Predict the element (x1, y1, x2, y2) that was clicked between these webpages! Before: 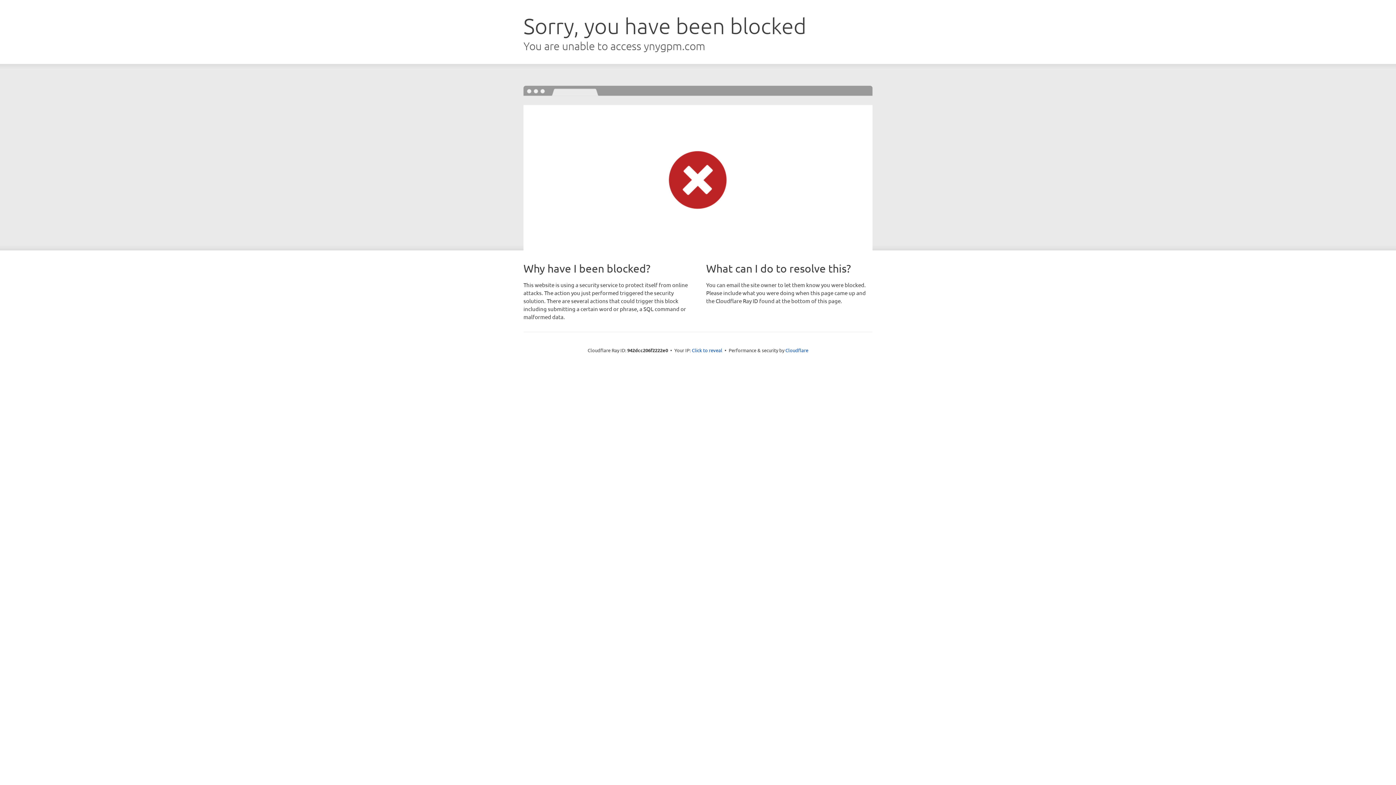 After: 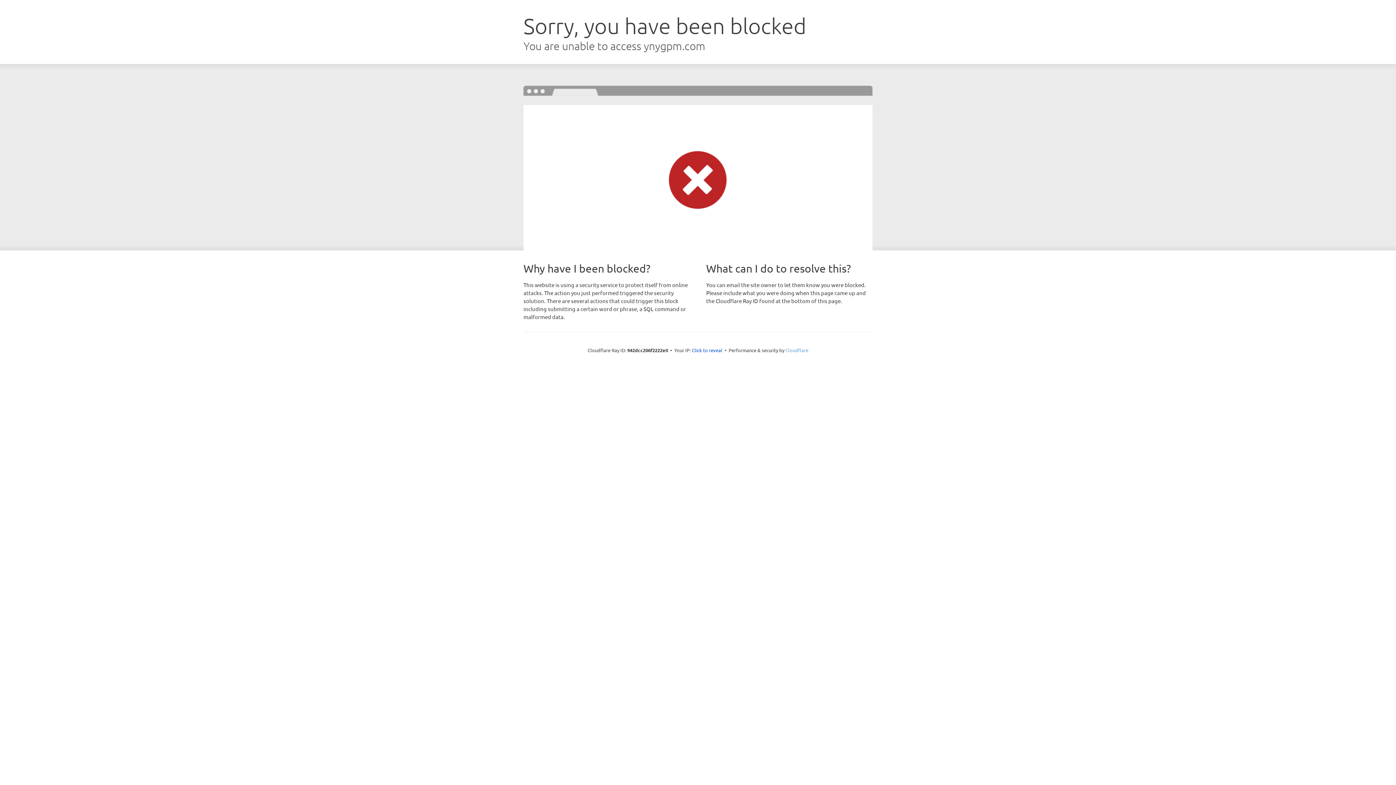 Action: bbox: (785, 347, 808, 353) label: Cloudflare